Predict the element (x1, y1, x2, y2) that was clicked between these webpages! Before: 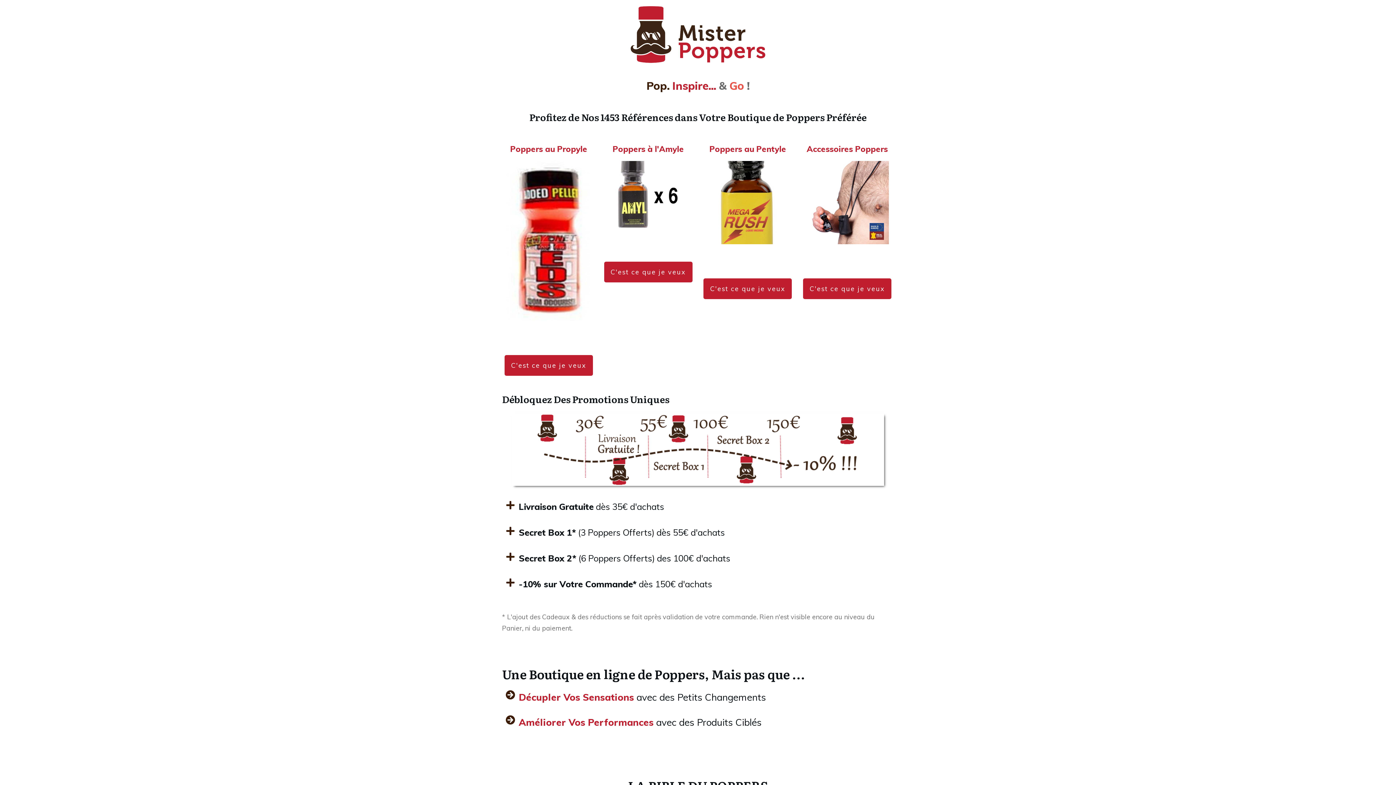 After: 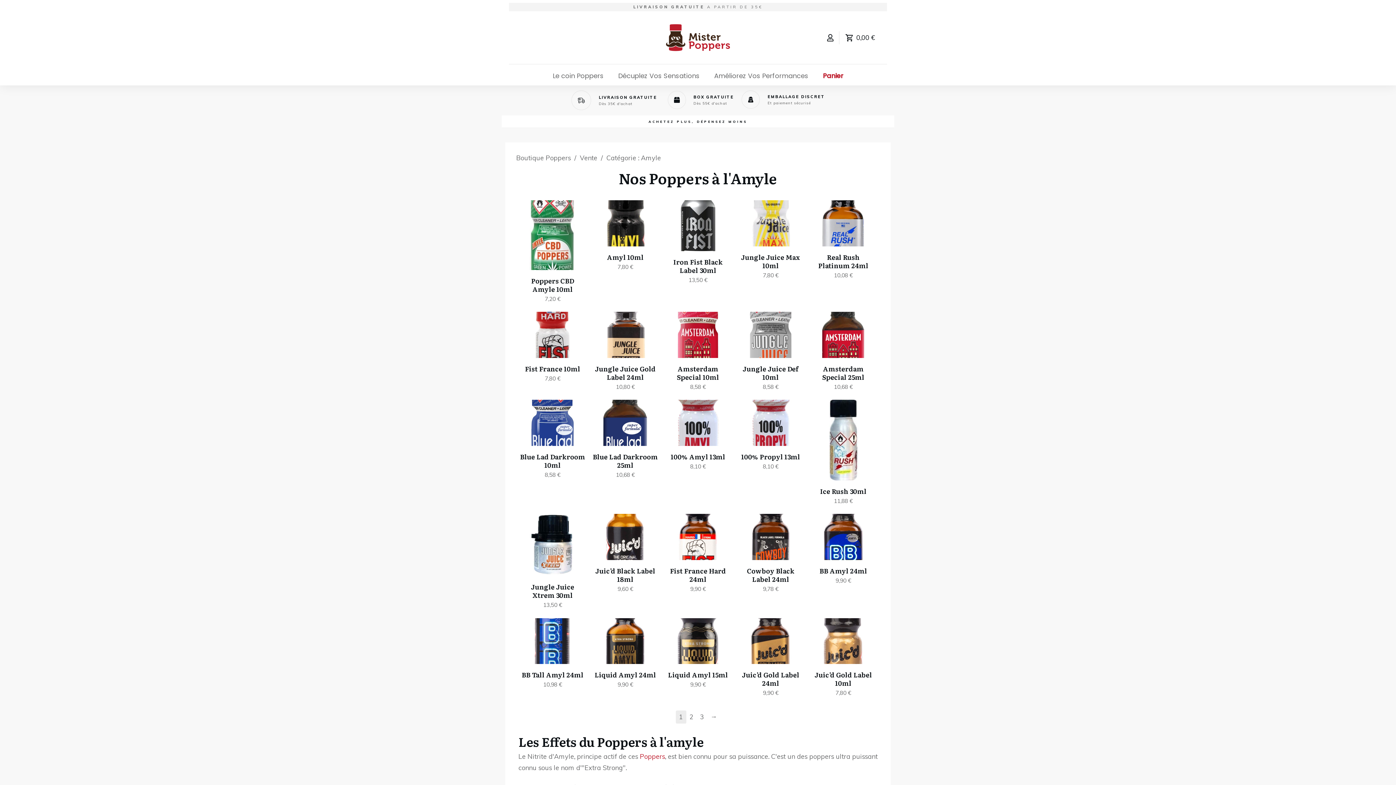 Action: bbox: (604, 261, 692, 282) label: C'est ce que je veux